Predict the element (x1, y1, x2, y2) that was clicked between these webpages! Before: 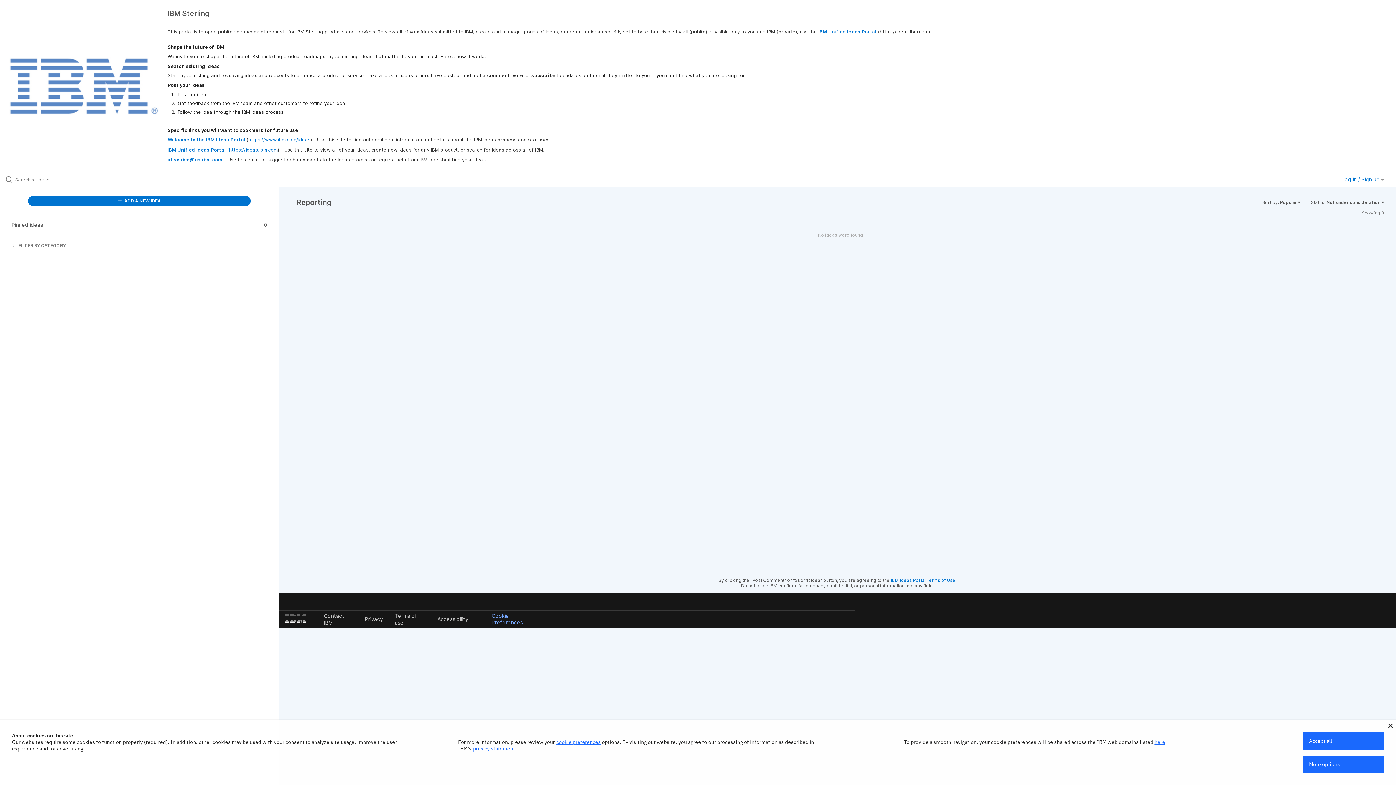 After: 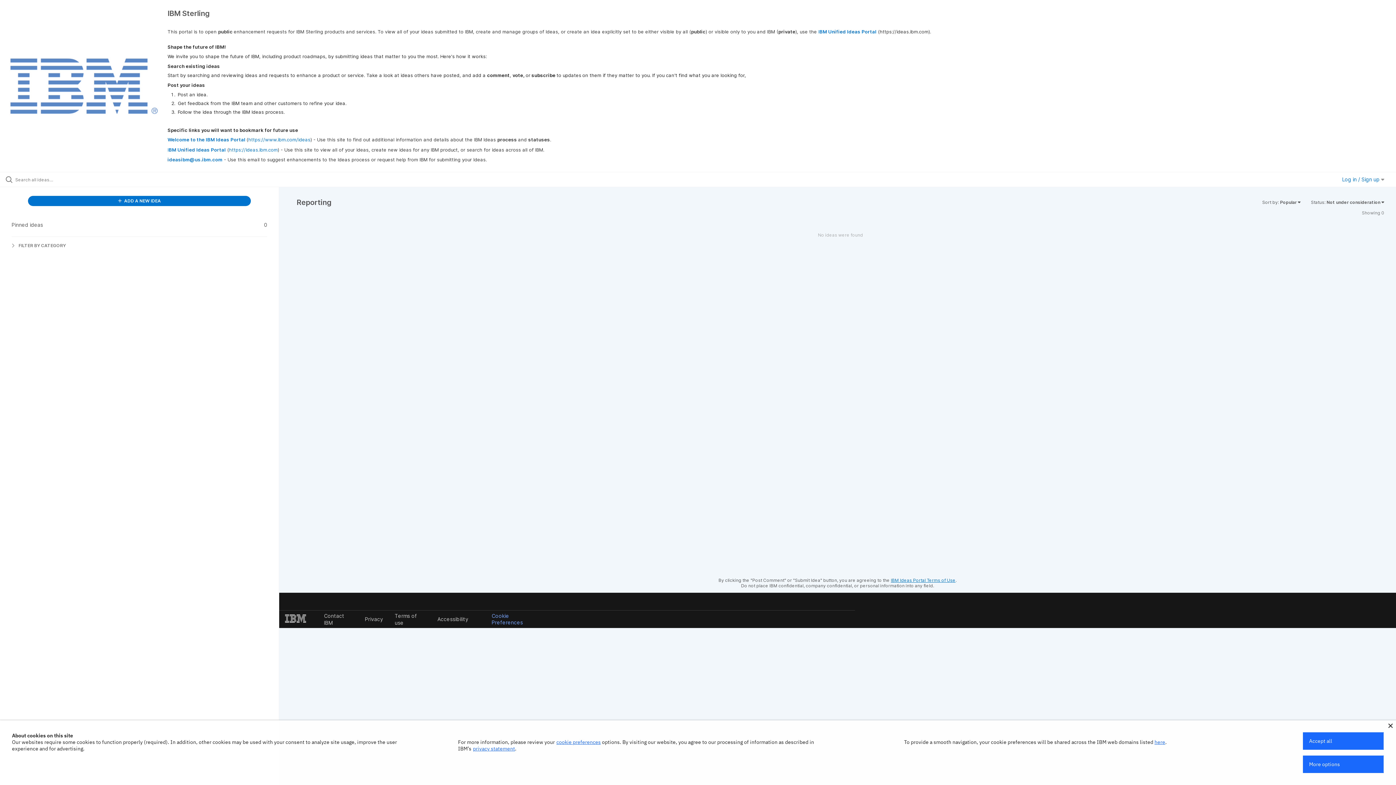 Action: label: IBM Ideas Portal Terms of Use bbox: (891, 577, 955, 583)